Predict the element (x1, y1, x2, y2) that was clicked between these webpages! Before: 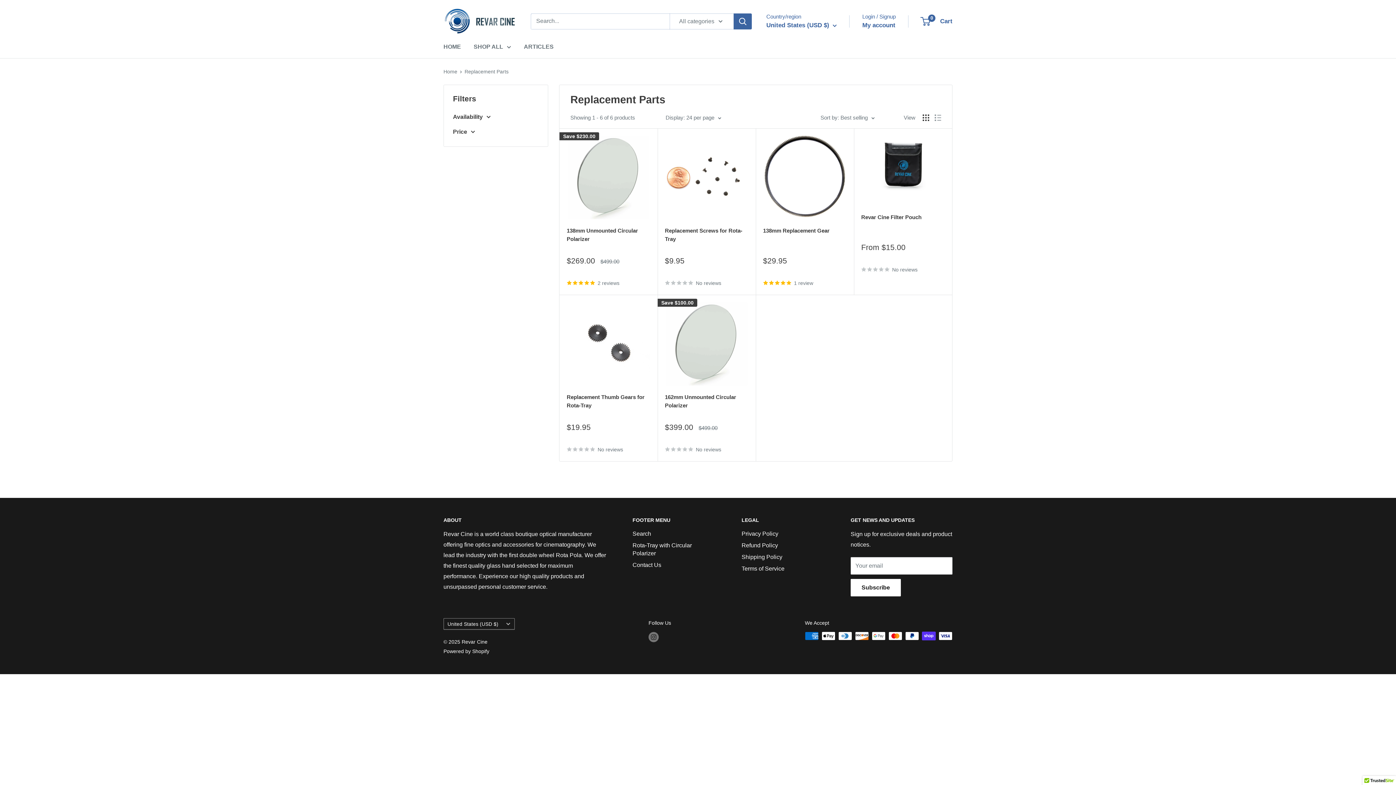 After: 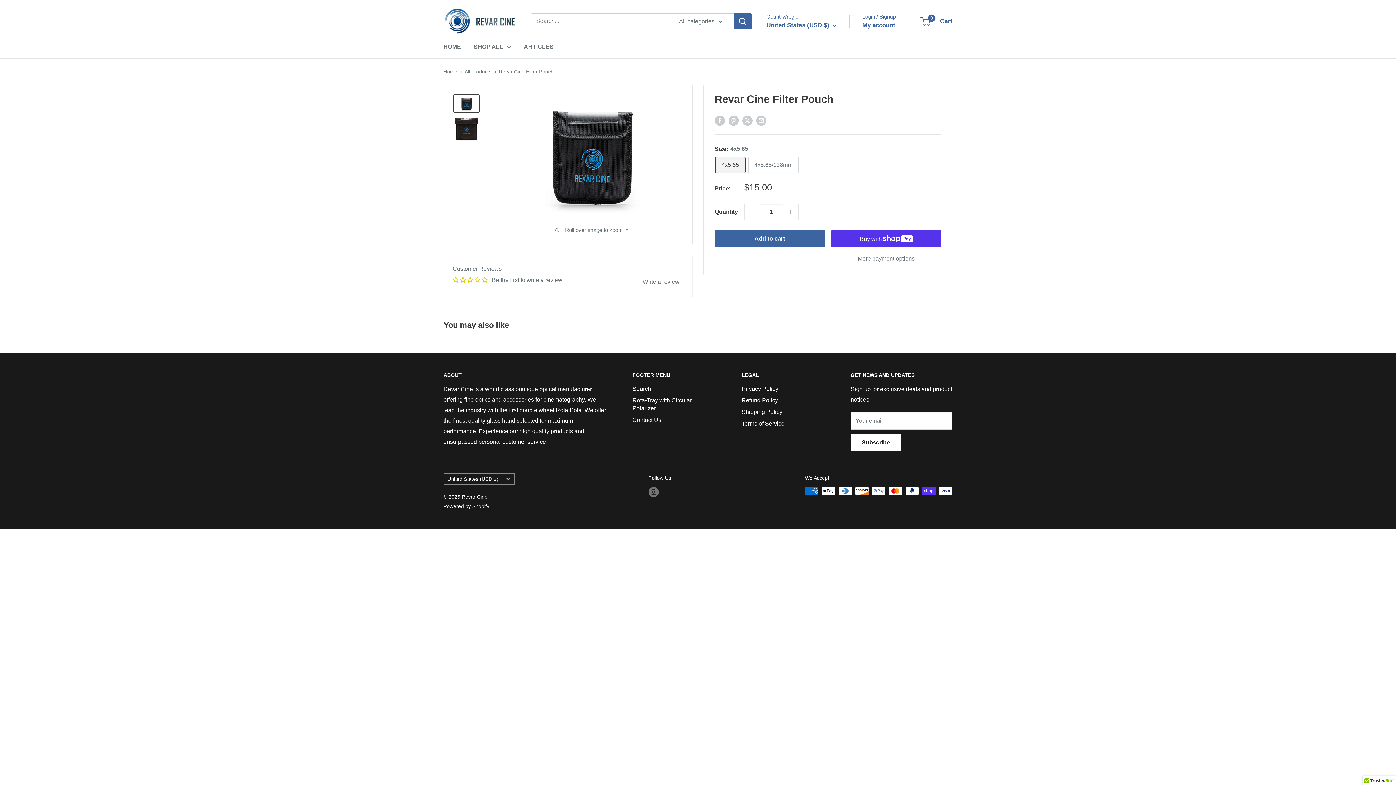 Action: bbox: (861, 213, 945, 238) label: Revar Cine Filter Pouch